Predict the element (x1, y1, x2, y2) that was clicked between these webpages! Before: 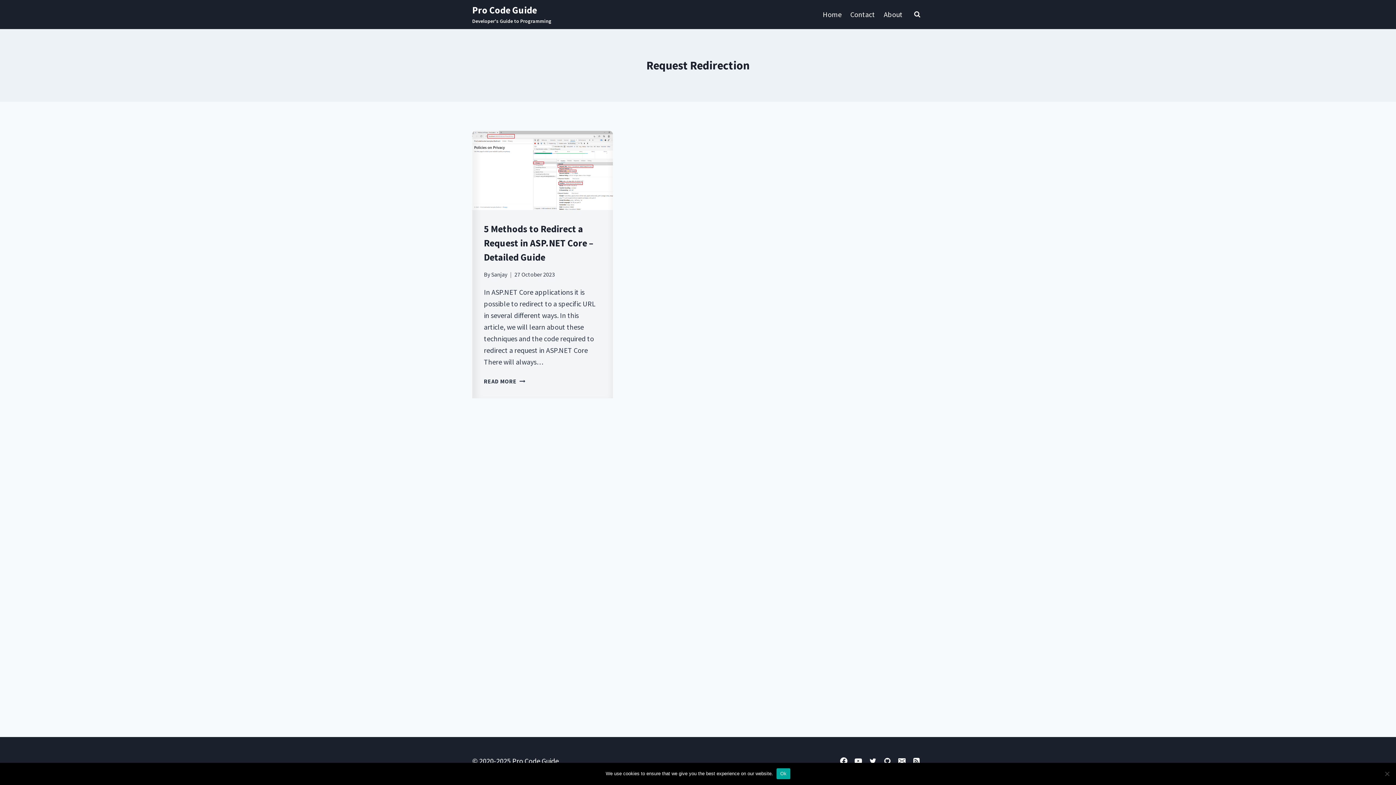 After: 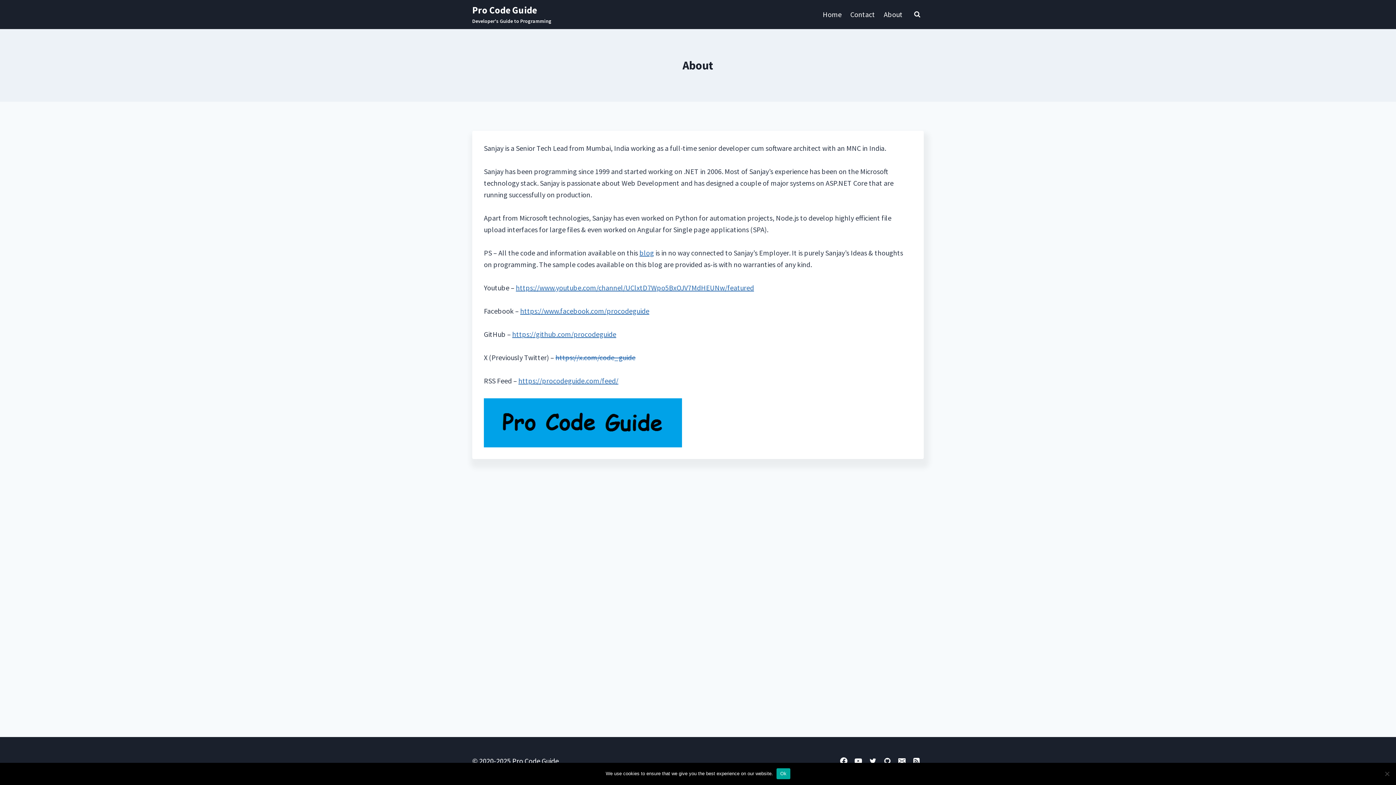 Action: label: About bbox: (879, 4, 907, 24)